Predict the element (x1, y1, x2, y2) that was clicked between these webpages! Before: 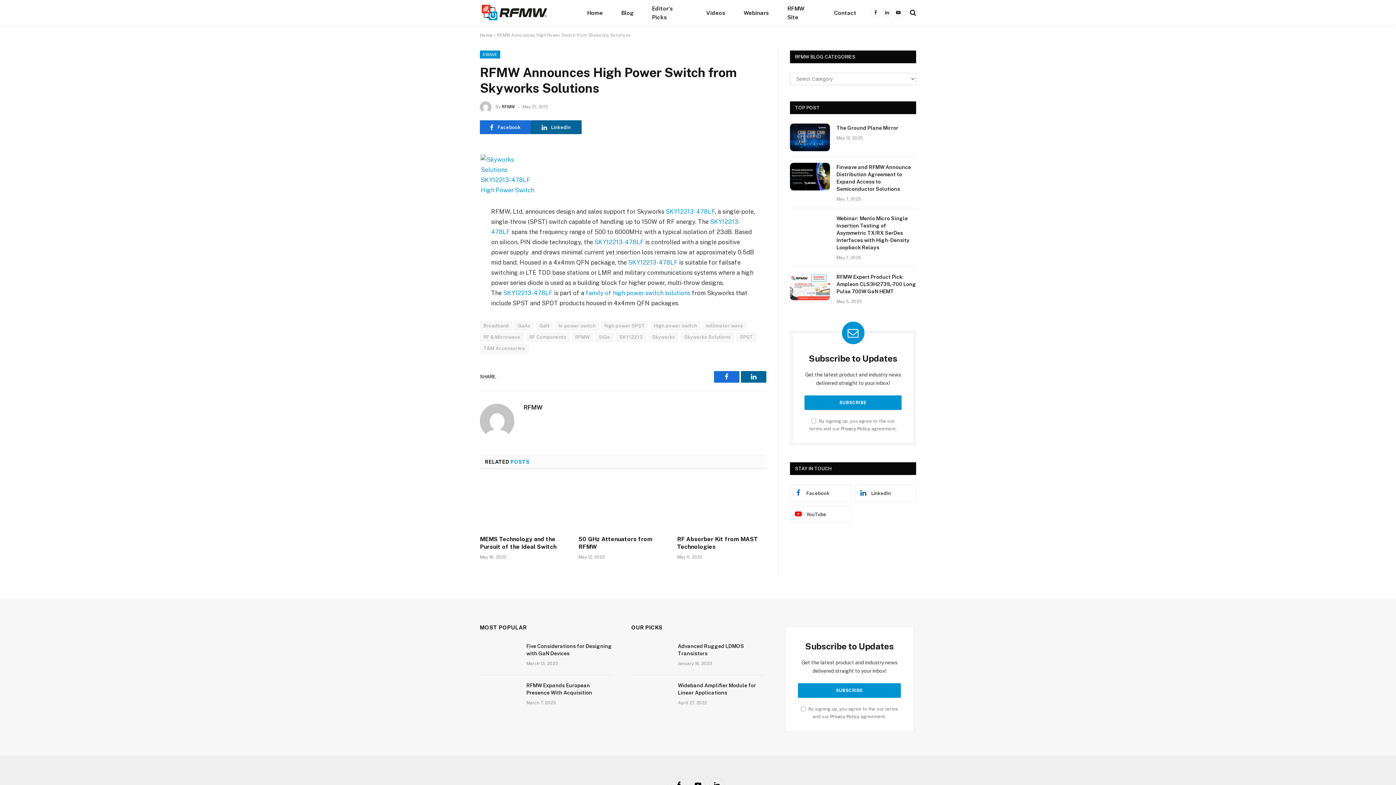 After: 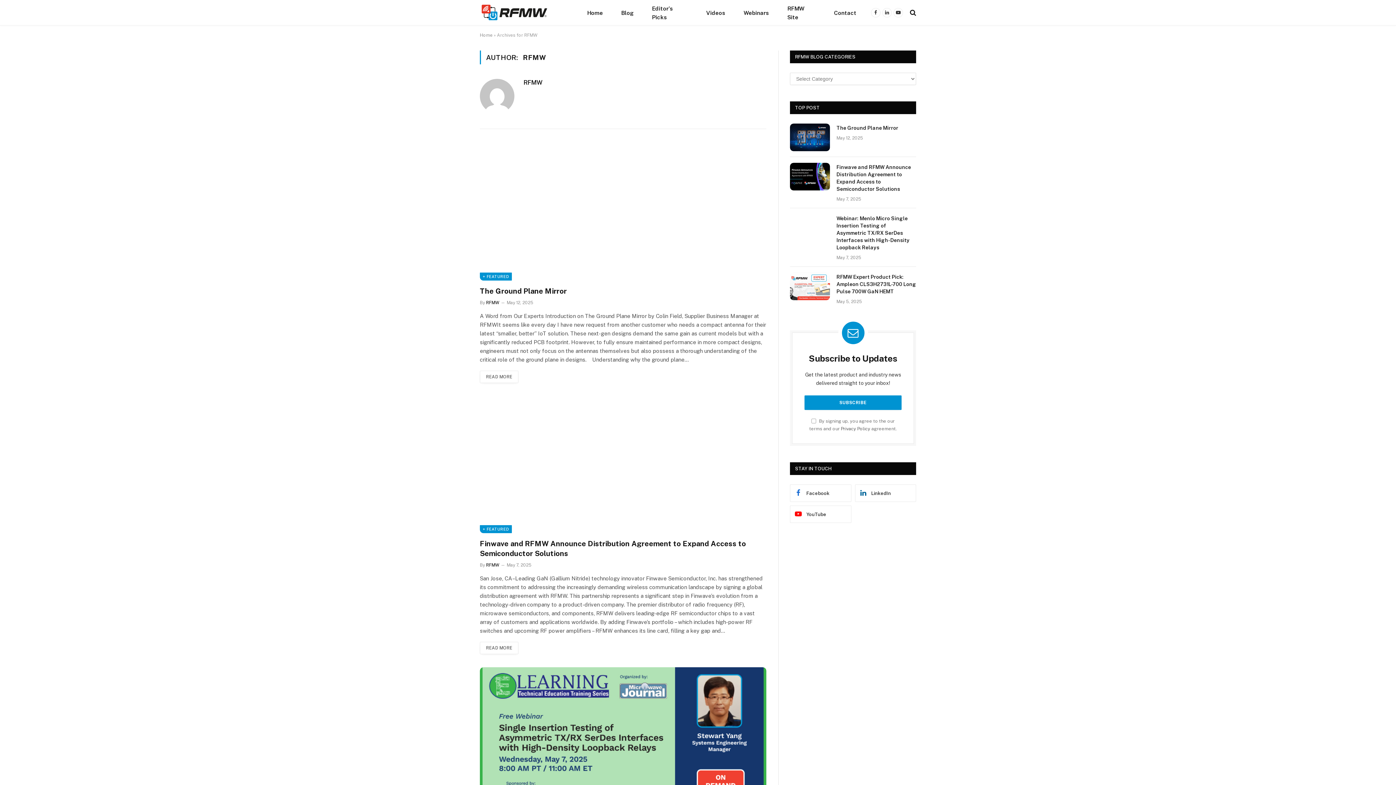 Action: label: RFMW bbox: (523, 403, 542, 411)